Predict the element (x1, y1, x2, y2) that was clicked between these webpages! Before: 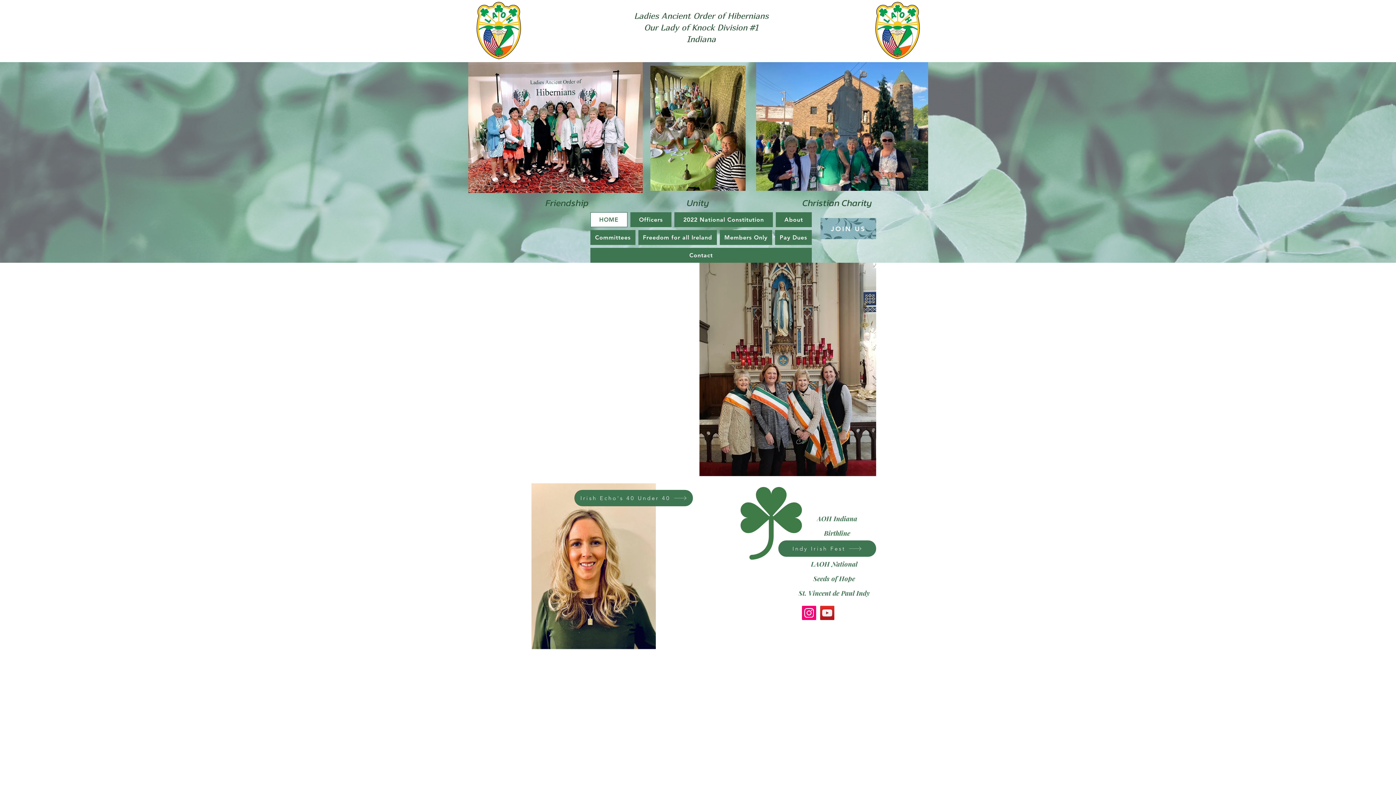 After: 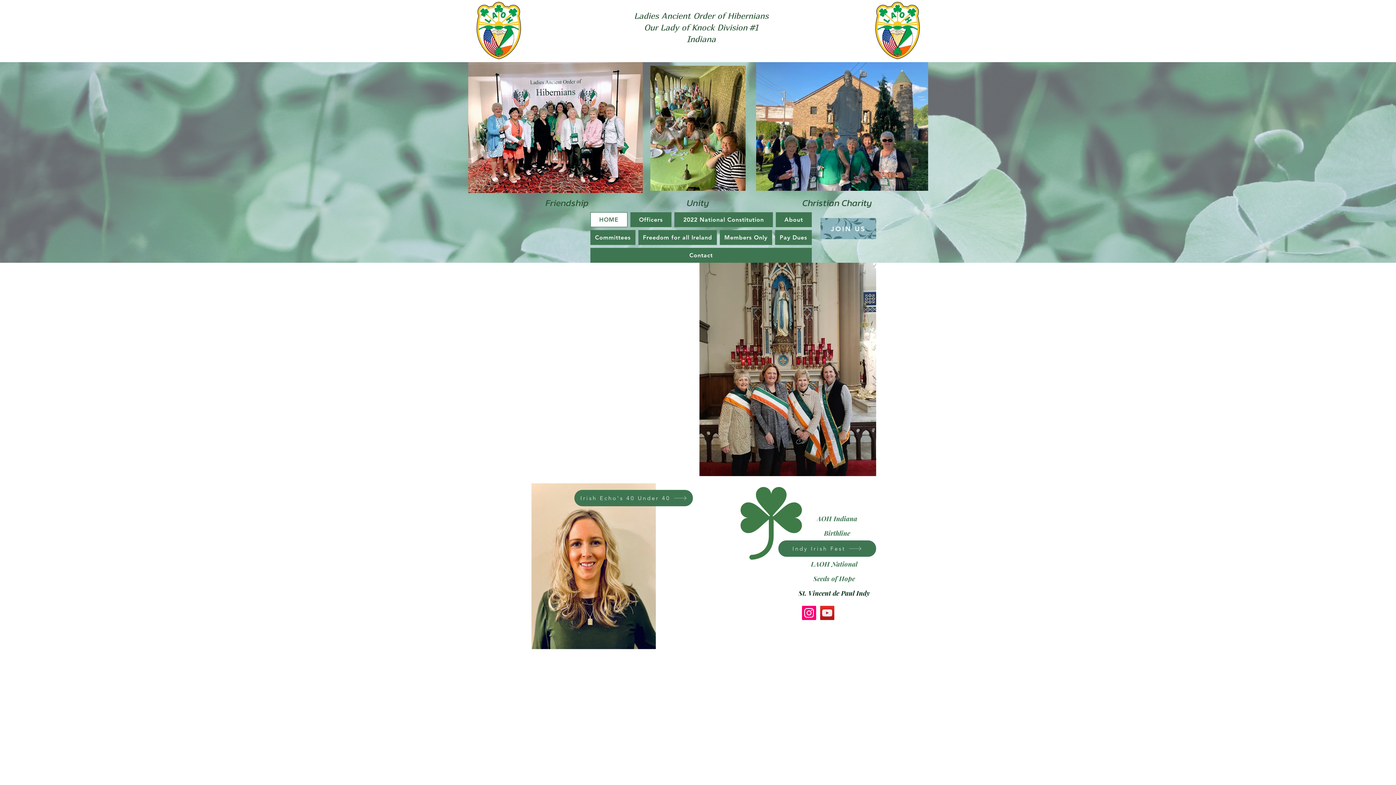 Action: bbox: (794, 586, 873, 600) label: St. Vincent de Paul Indy